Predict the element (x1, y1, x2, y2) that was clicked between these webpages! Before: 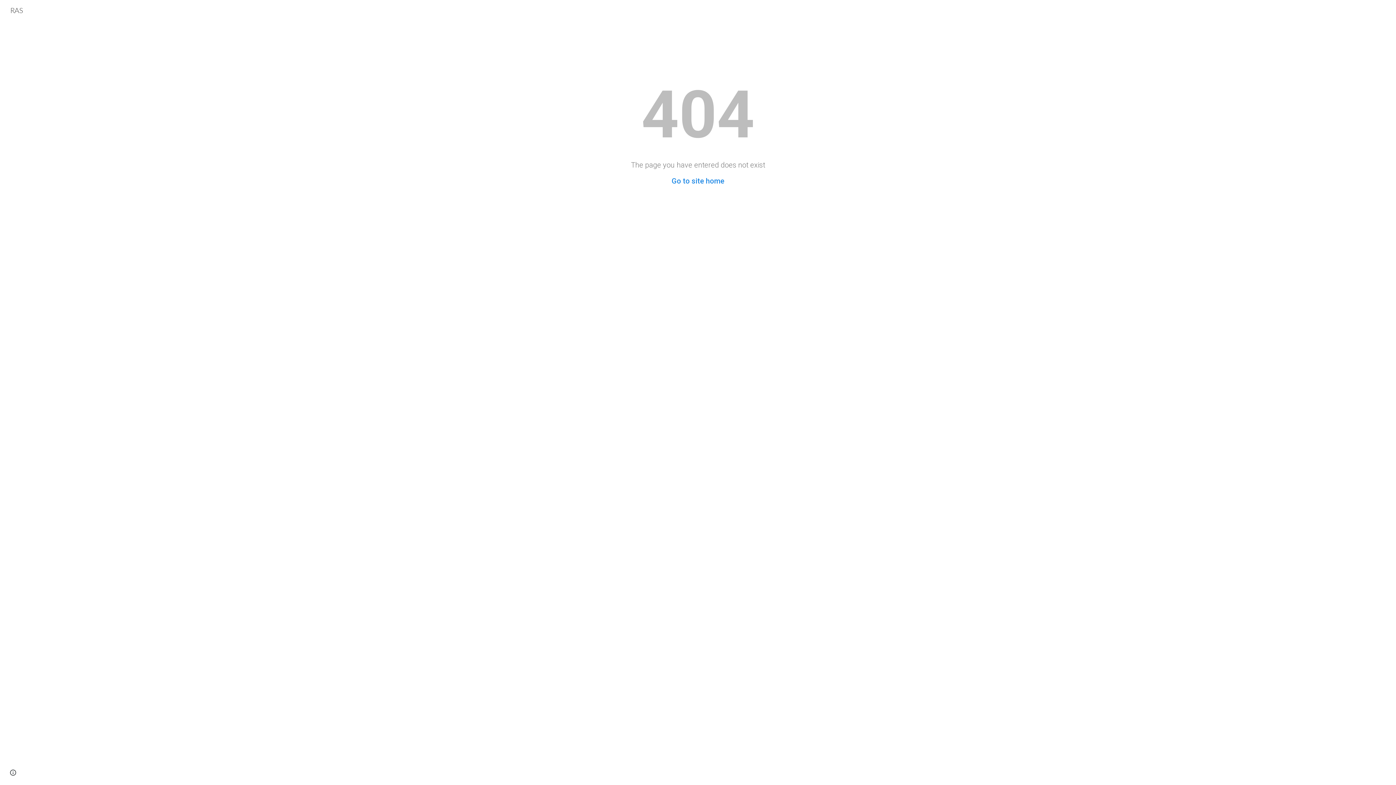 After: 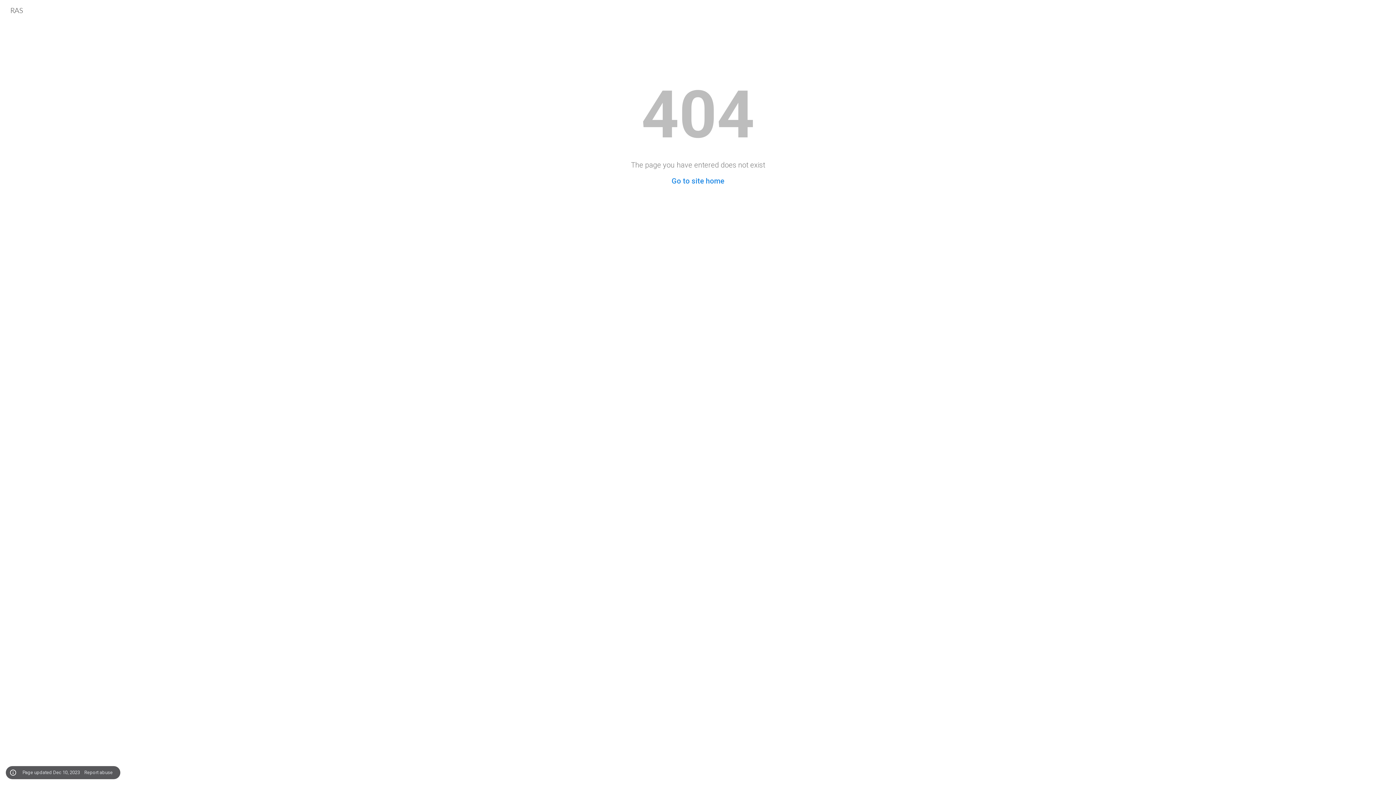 Action: label: Site actions bbox: (8, 768, 18, 778)